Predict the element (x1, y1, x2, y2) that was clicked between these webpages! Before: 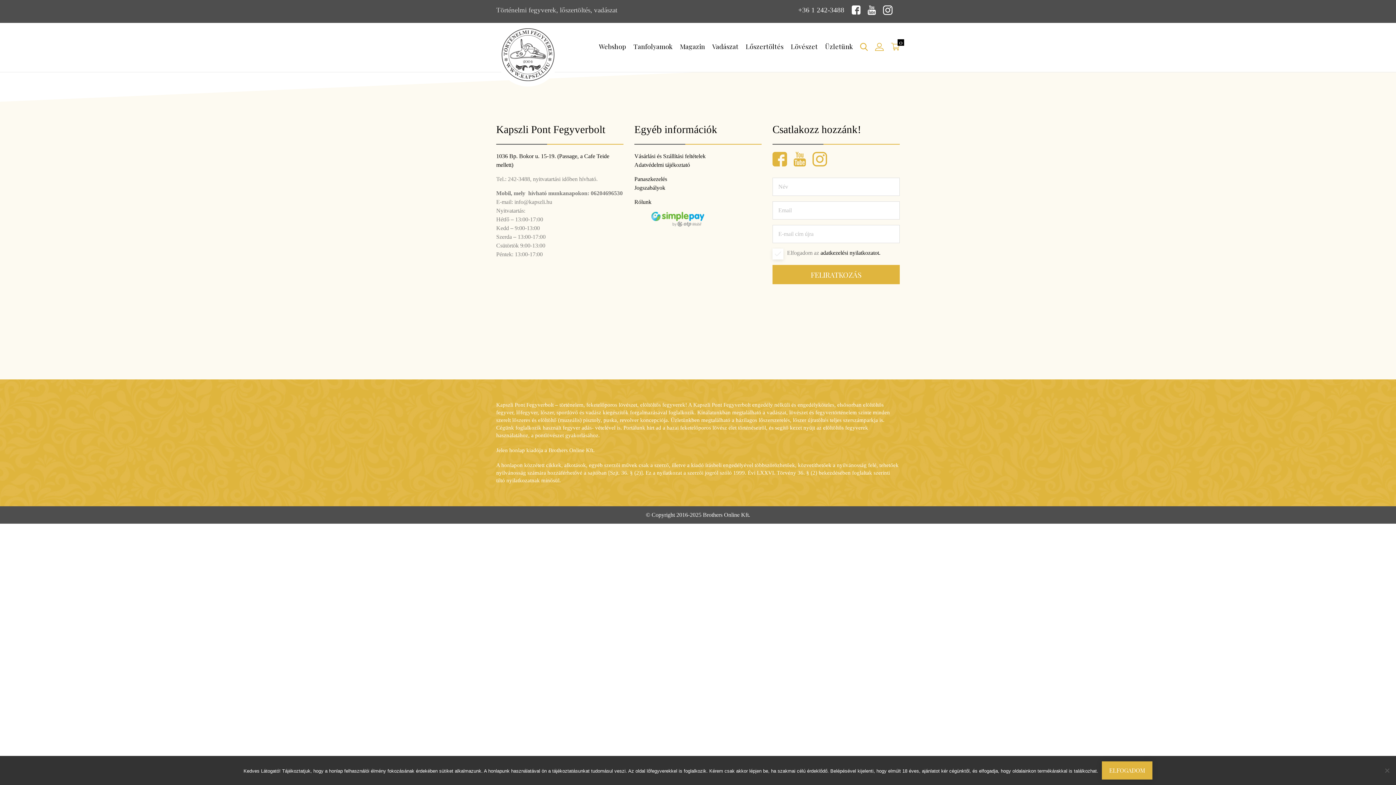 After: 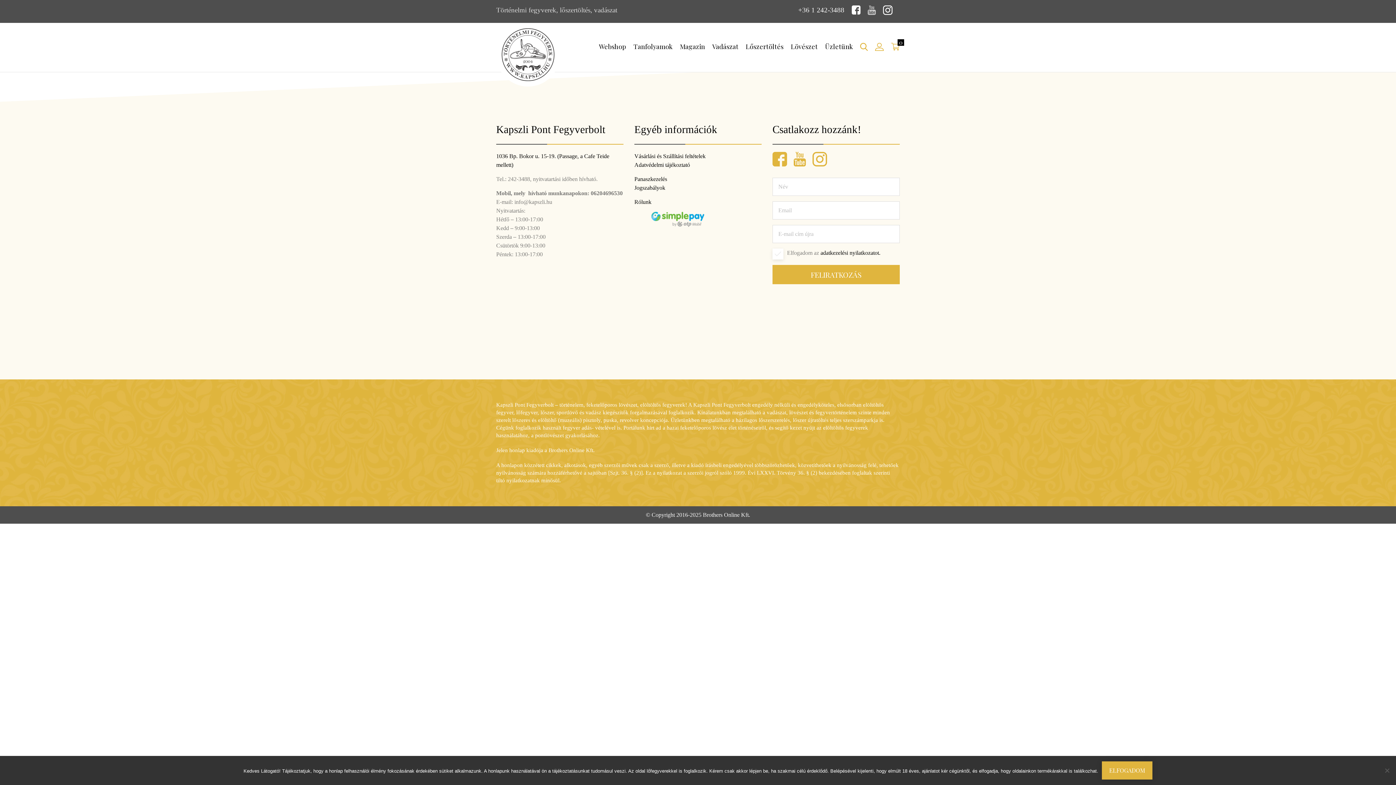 Action: bbox: (868, 8, 875, 16)